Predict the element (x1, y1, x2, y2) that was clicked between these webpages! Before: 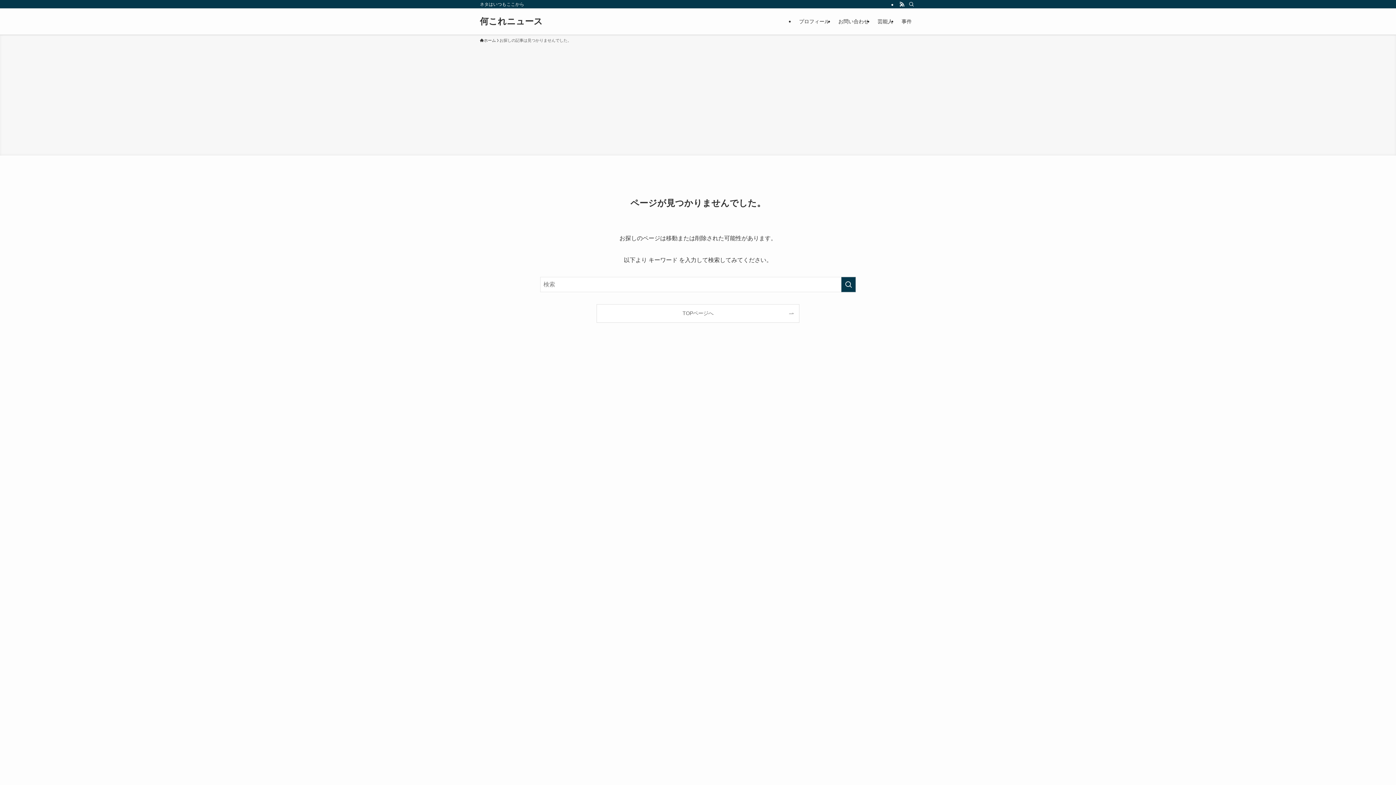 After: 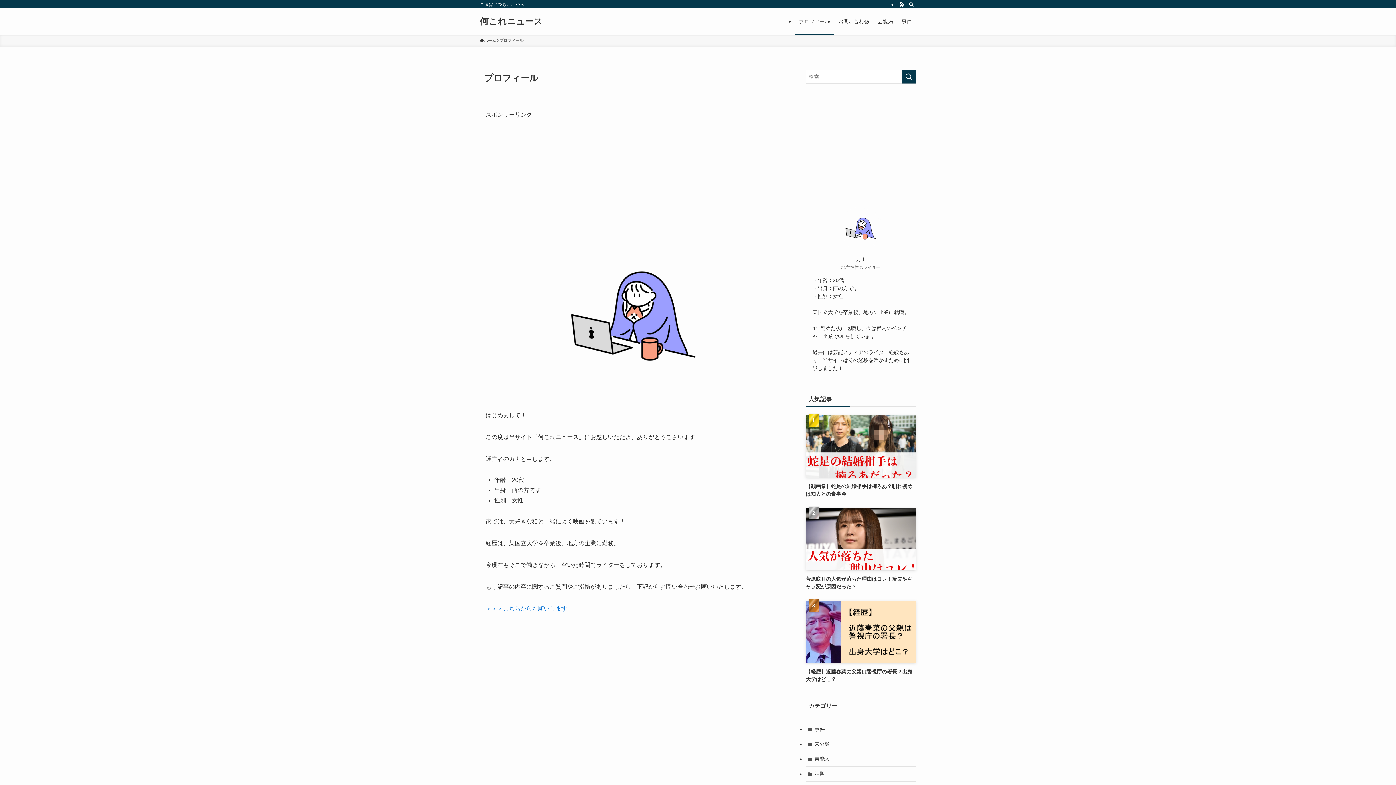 Action: bbox: (794, 8, 834, 34) label: プロフィール